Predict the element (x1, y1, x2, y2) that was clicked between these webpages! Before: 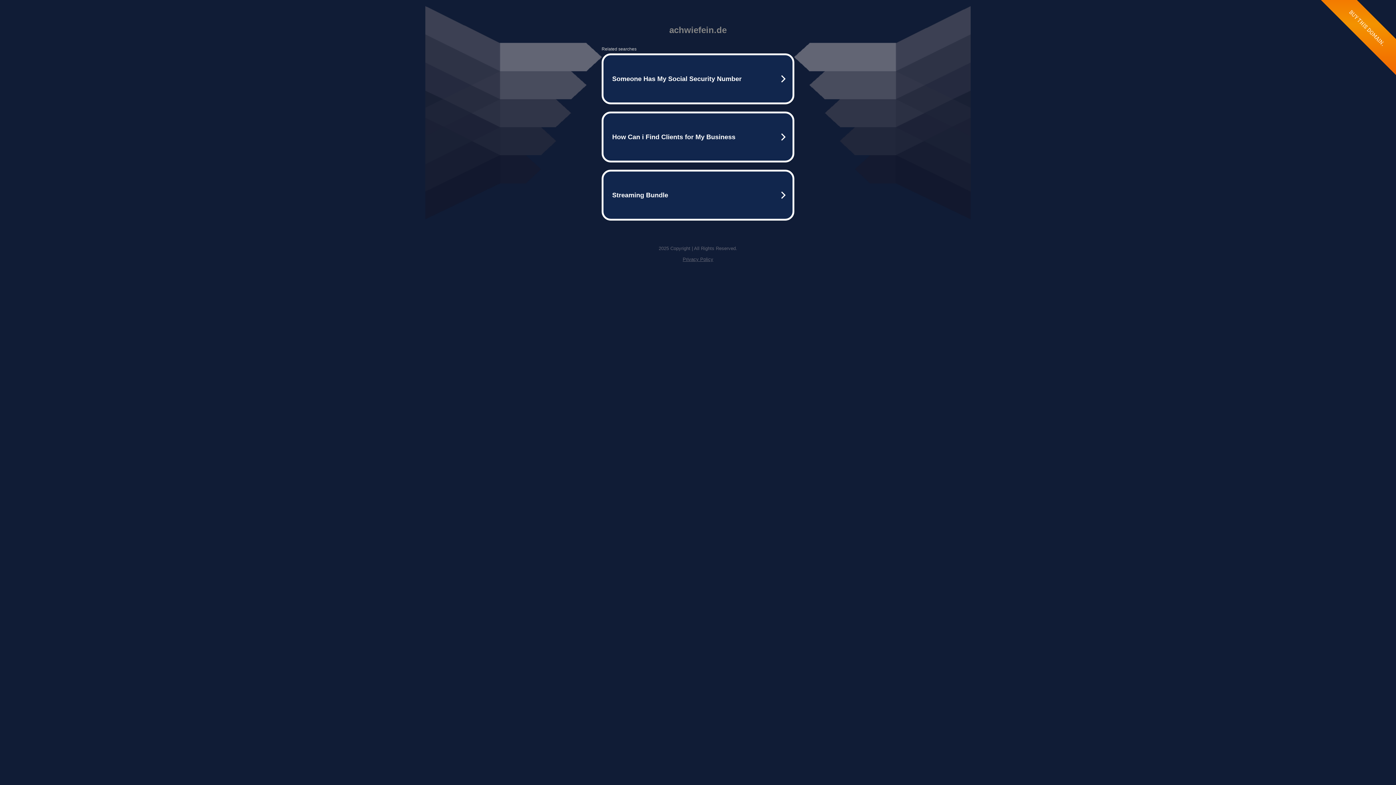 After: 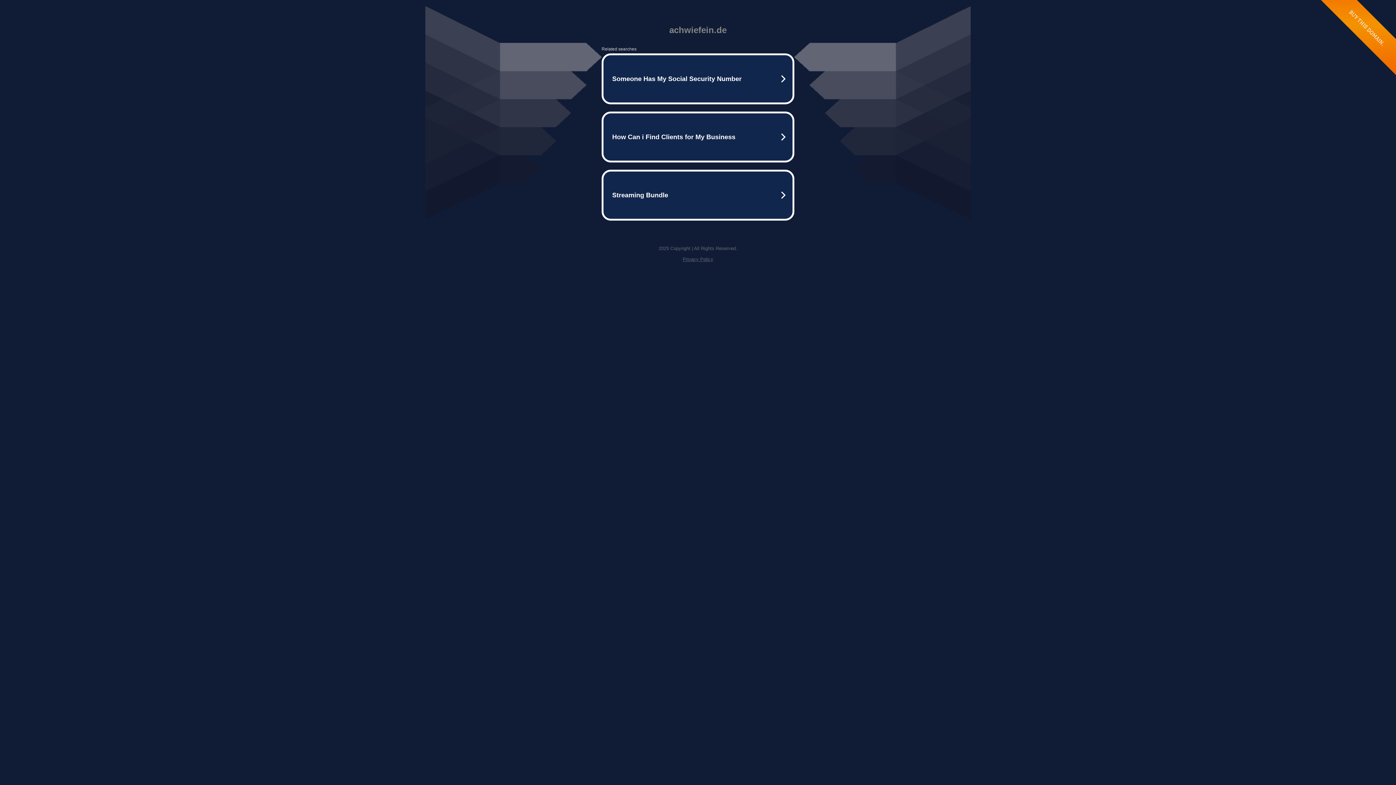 Action: bbox: (682, 256, 713, 262) label: Privacy Policy